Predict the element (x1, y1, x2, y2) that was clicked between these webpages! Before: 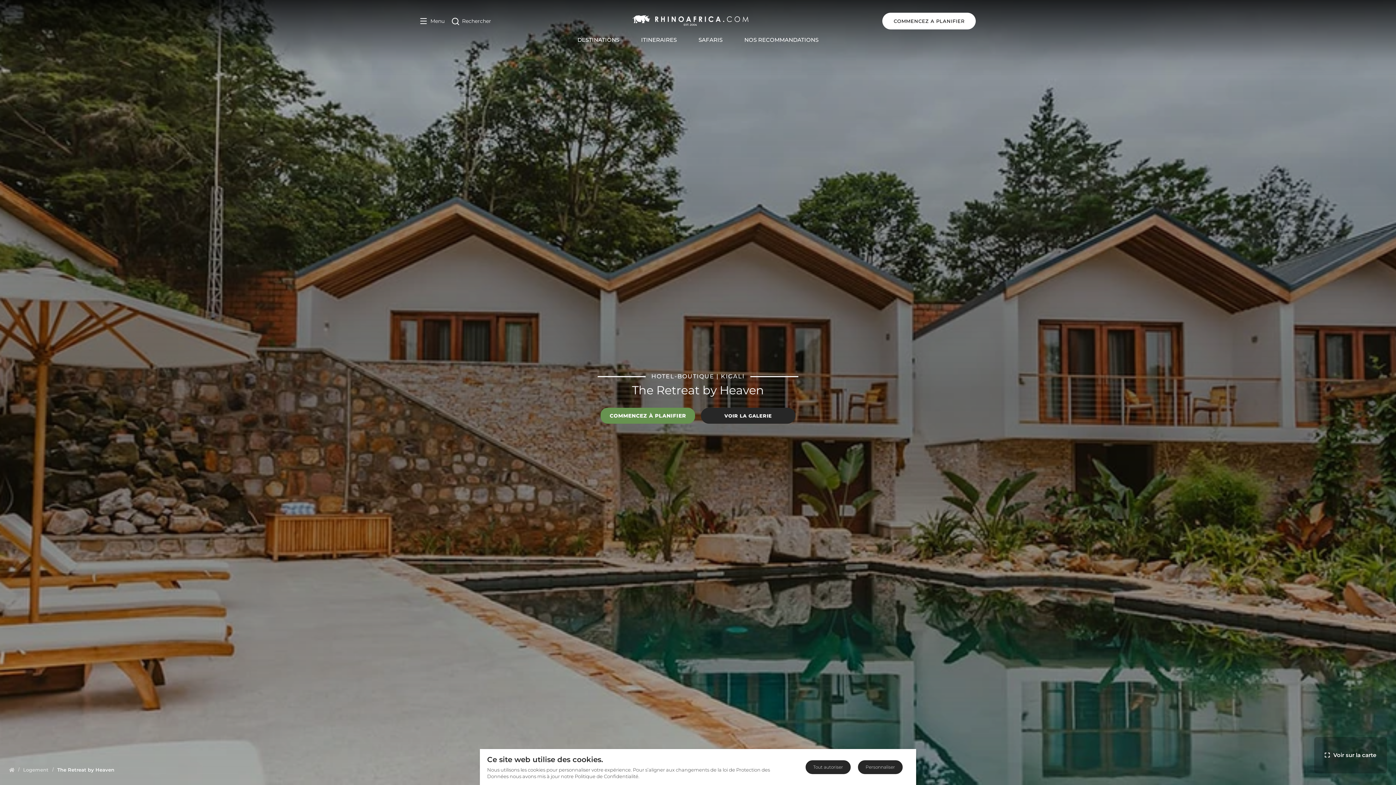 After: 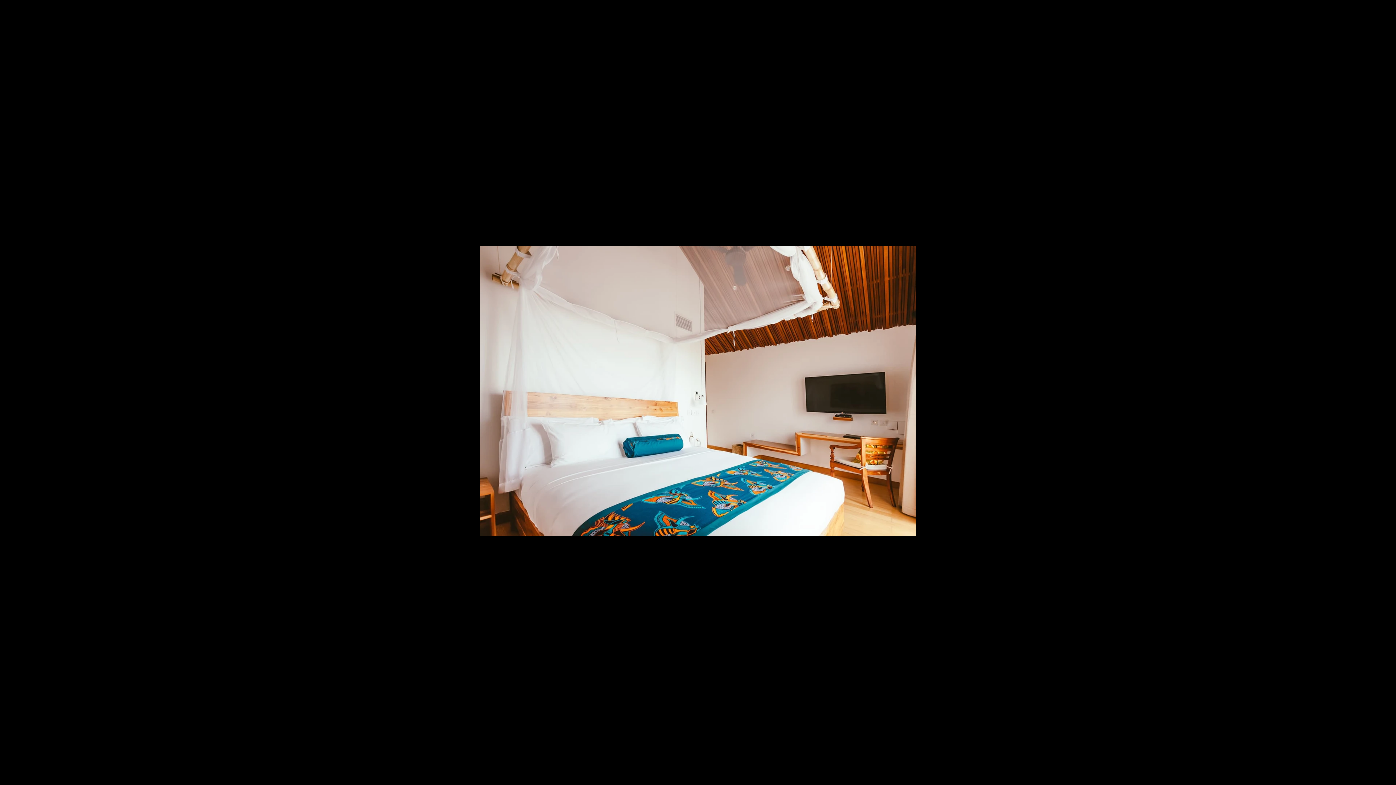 Action: label: VOIR LA GALERIE bbox: (701, 407, 795, 424)